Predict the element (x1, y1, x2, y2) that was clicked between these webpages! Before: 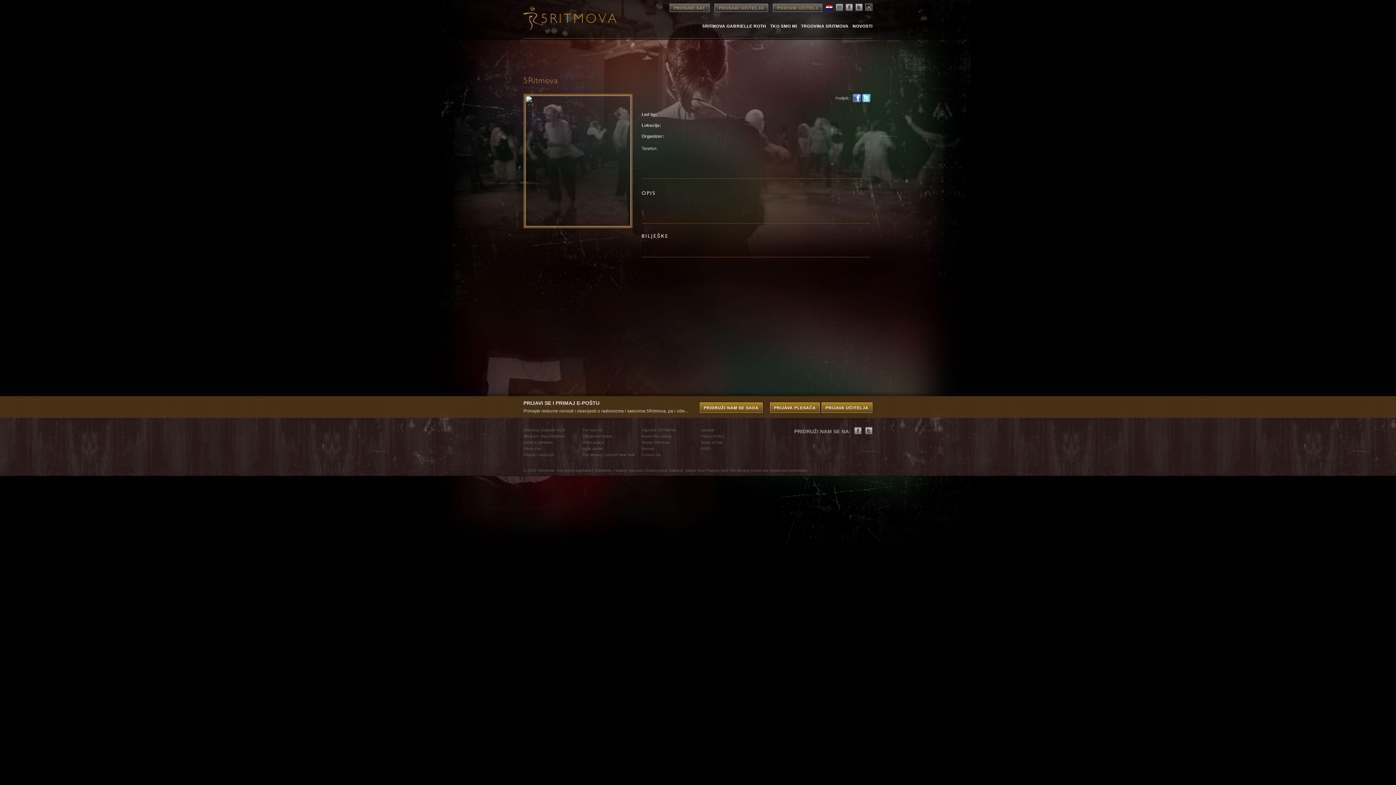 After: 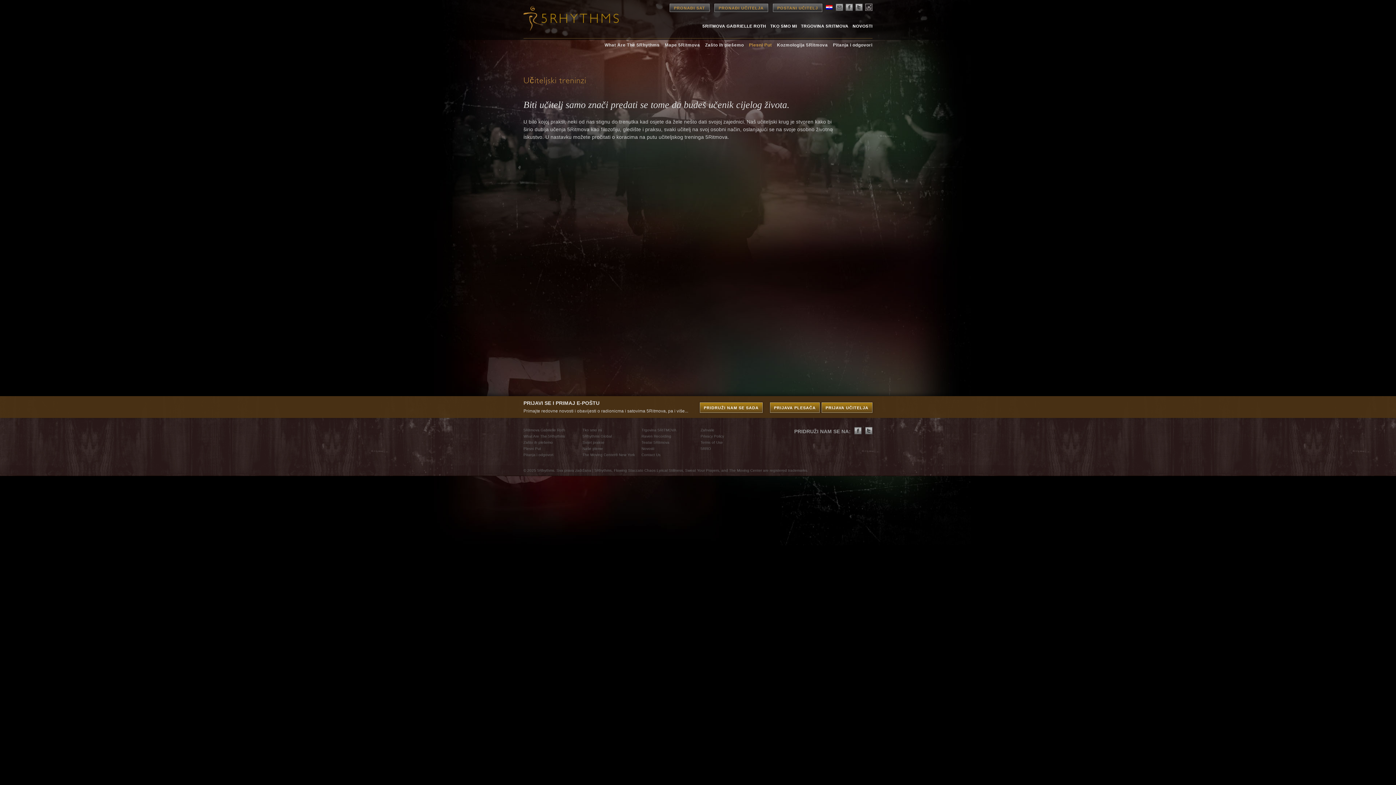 Action: label: POSTANI UČITELJ bbox: (773, 3, 822, 12)